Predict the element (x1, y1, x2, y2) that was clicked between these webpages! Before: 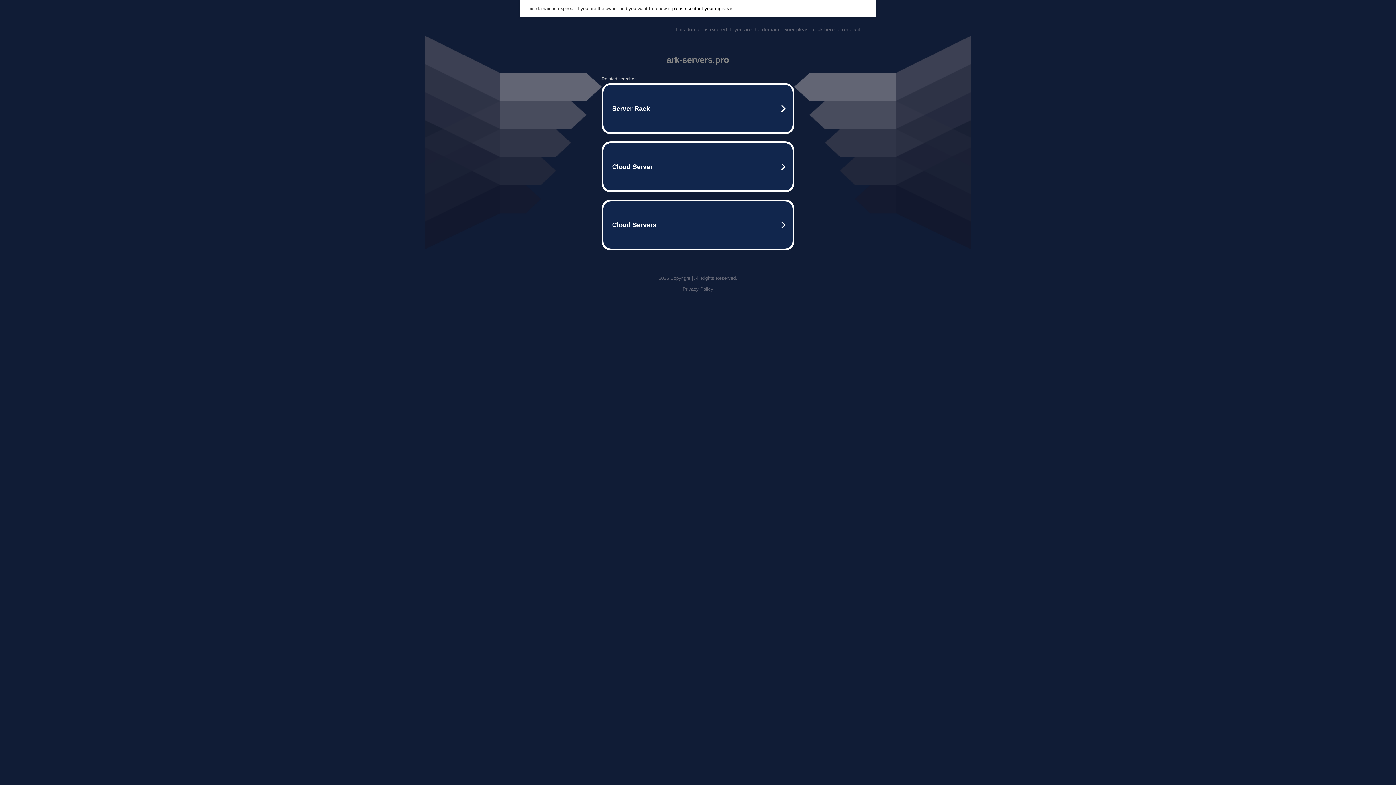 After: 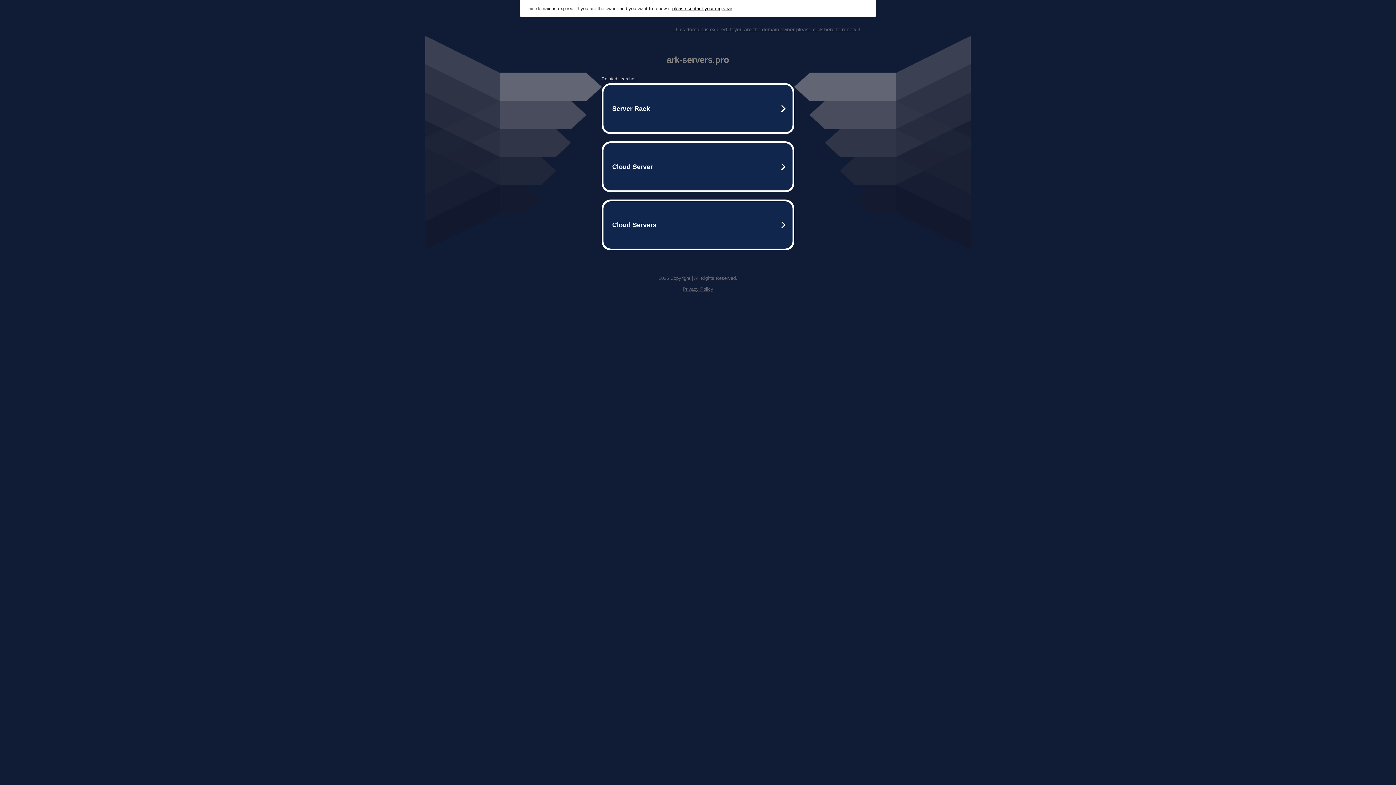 Action: label: Privacy Policy bbox: (682, 286, 713, 292)